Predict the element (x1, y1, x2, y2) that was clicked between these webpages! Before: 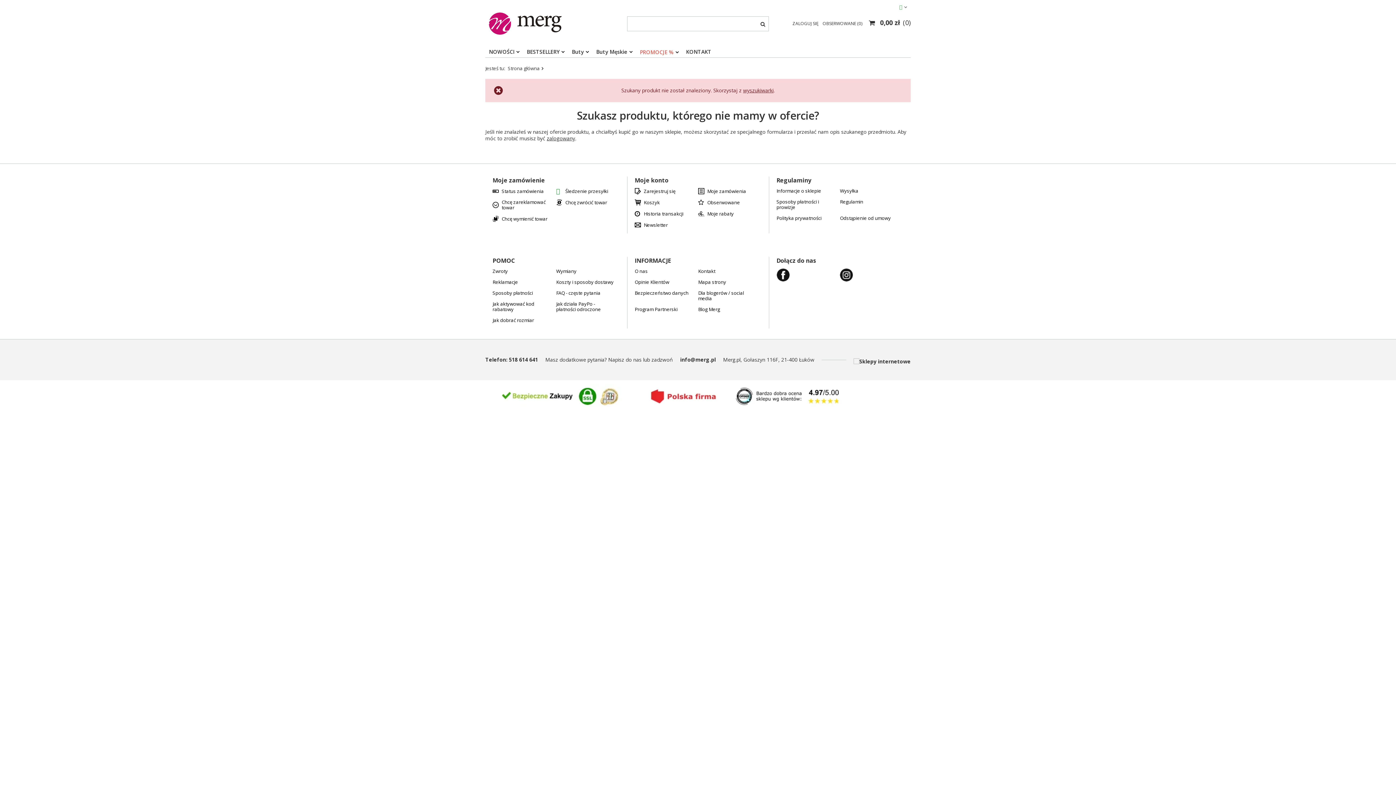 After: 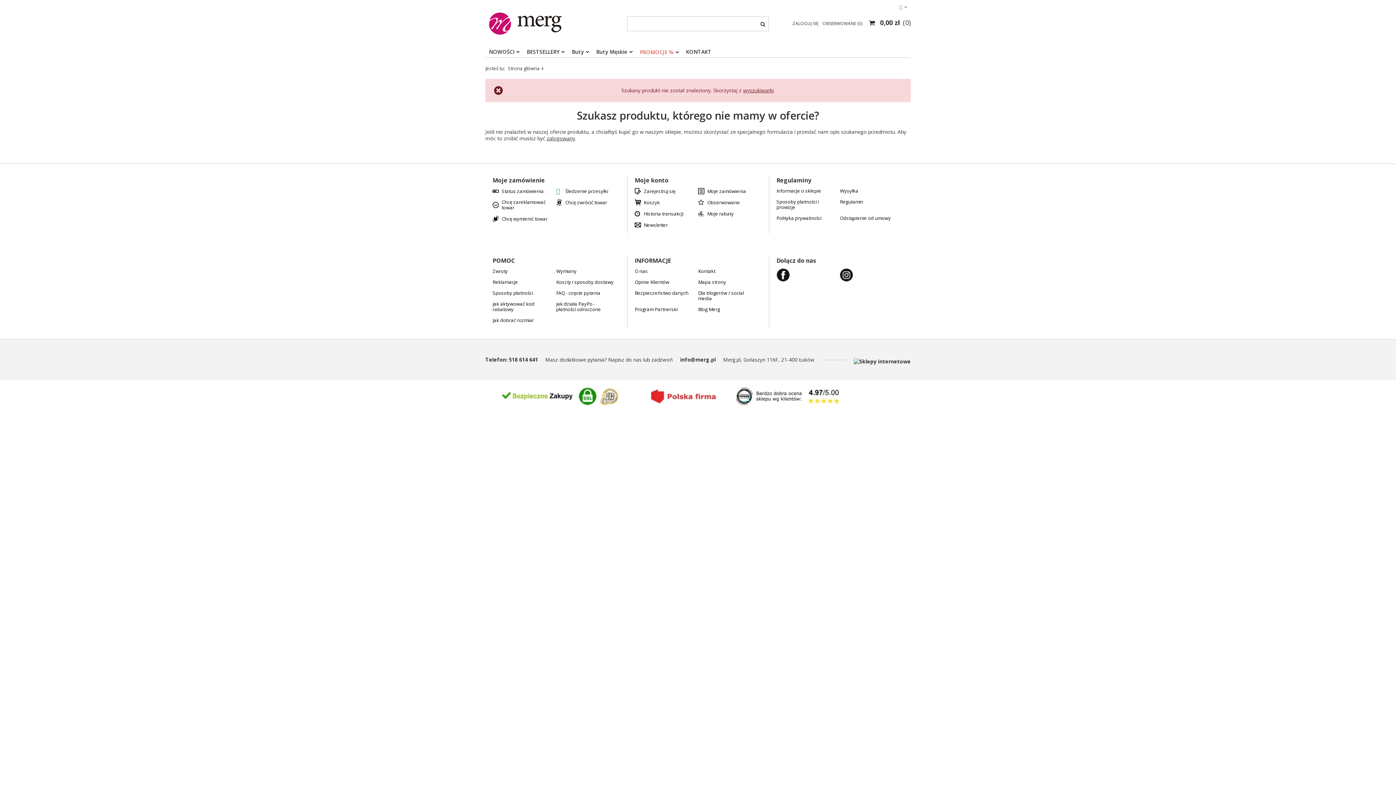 Action: bbox: (592, 48, 636, 56) label: Buty Męskie